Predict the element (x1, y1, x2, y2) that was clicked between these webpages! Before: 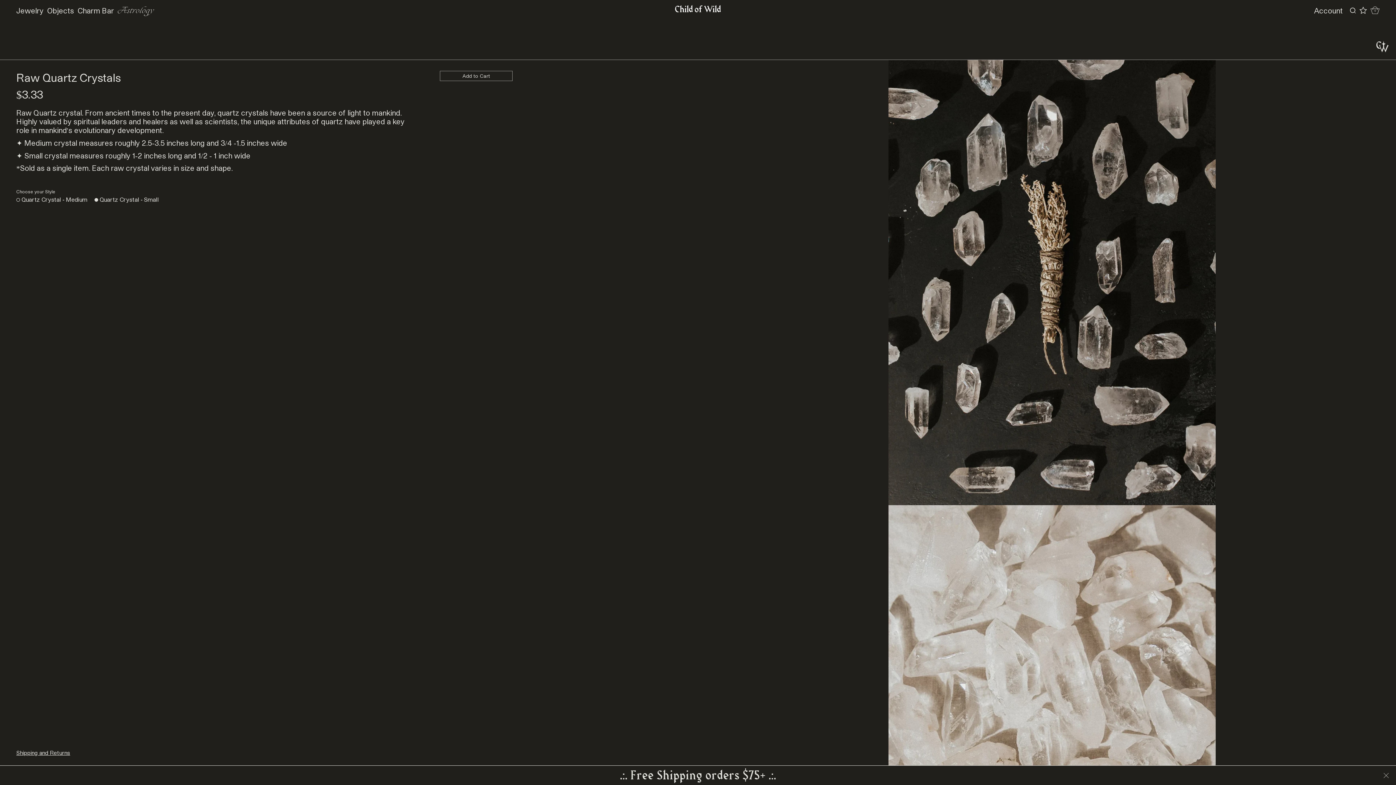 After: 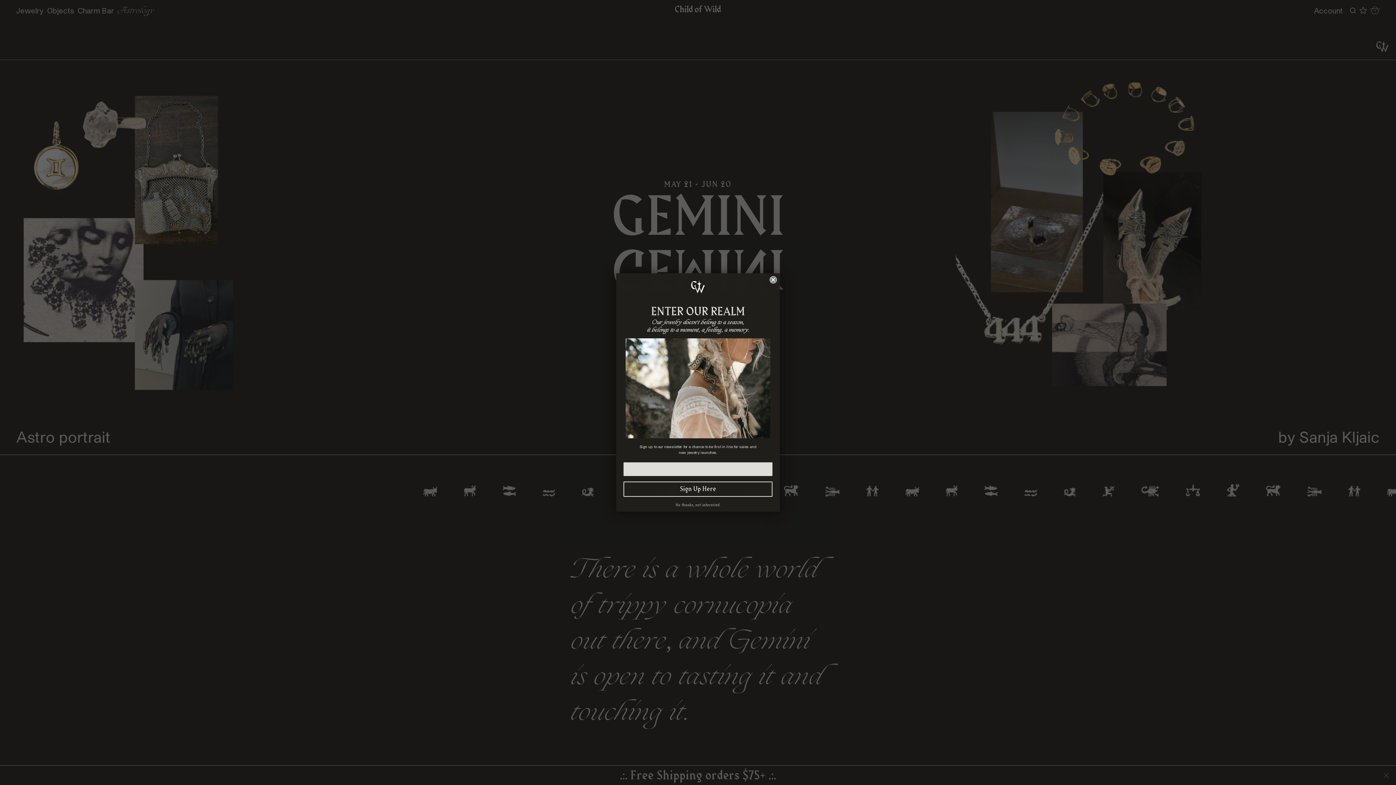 Action: bbox: (117, 5, 154, 16) label: Astrology